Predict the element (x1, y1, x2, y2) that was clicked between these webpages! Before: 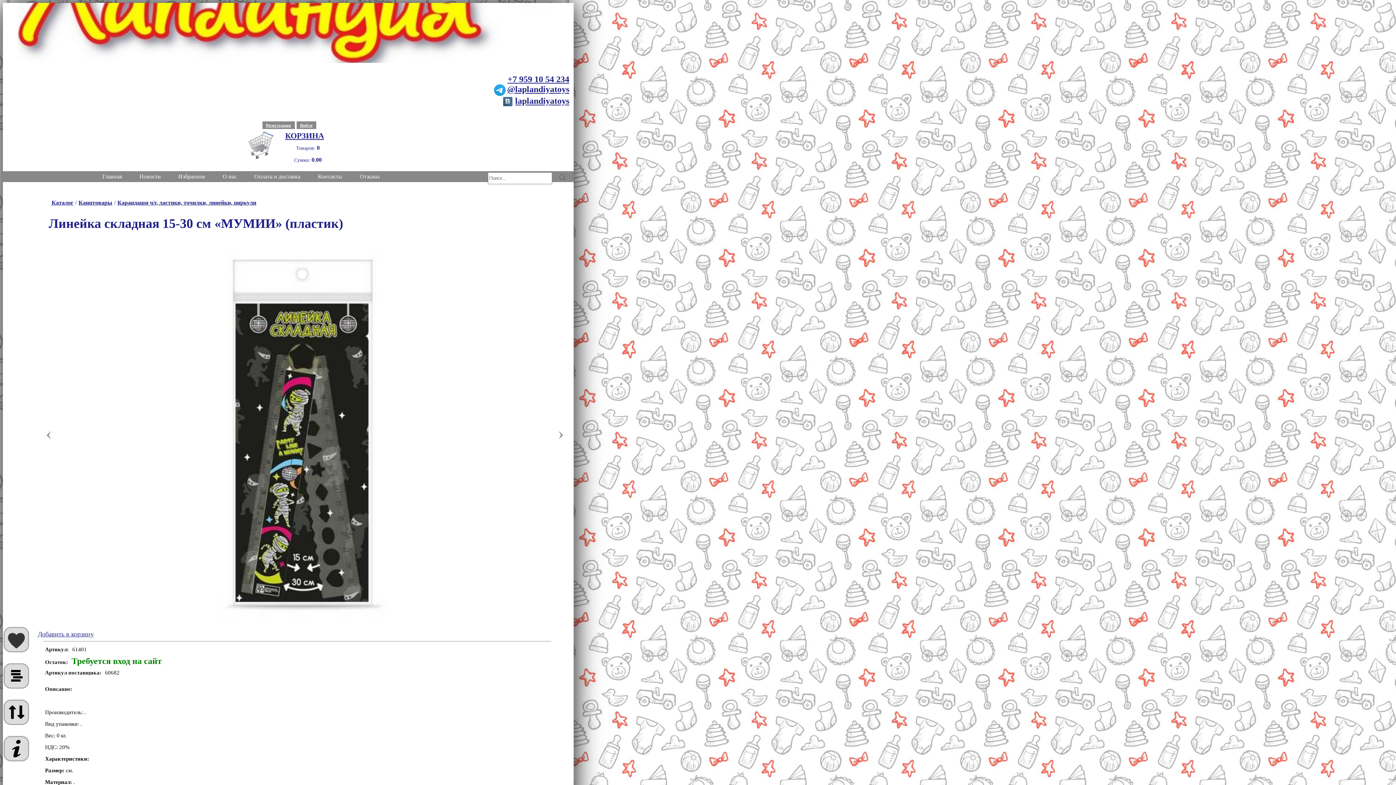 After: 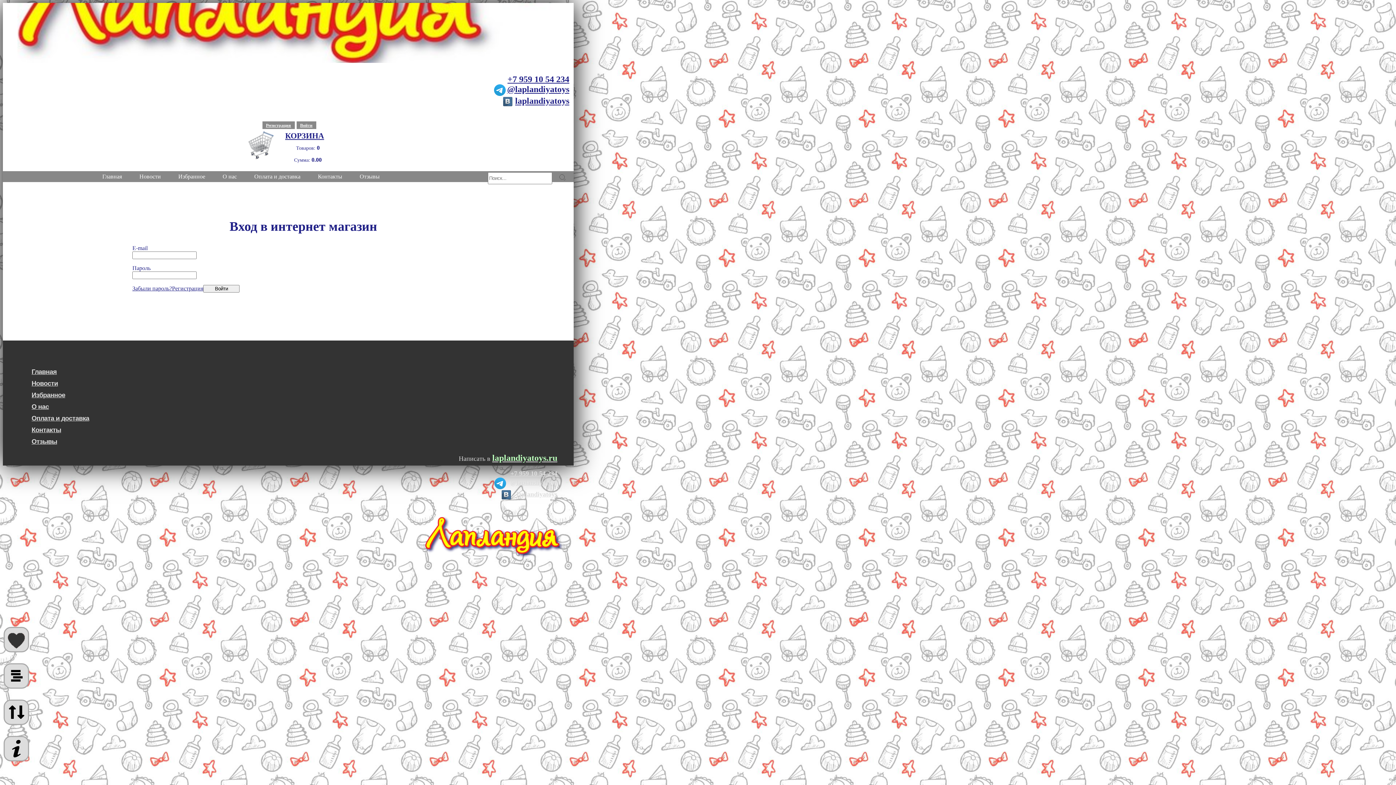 Action: bbox: (248, 127, 328, 171) label: КОРЗИНА
Товаров: 0
Сумма: 0.00